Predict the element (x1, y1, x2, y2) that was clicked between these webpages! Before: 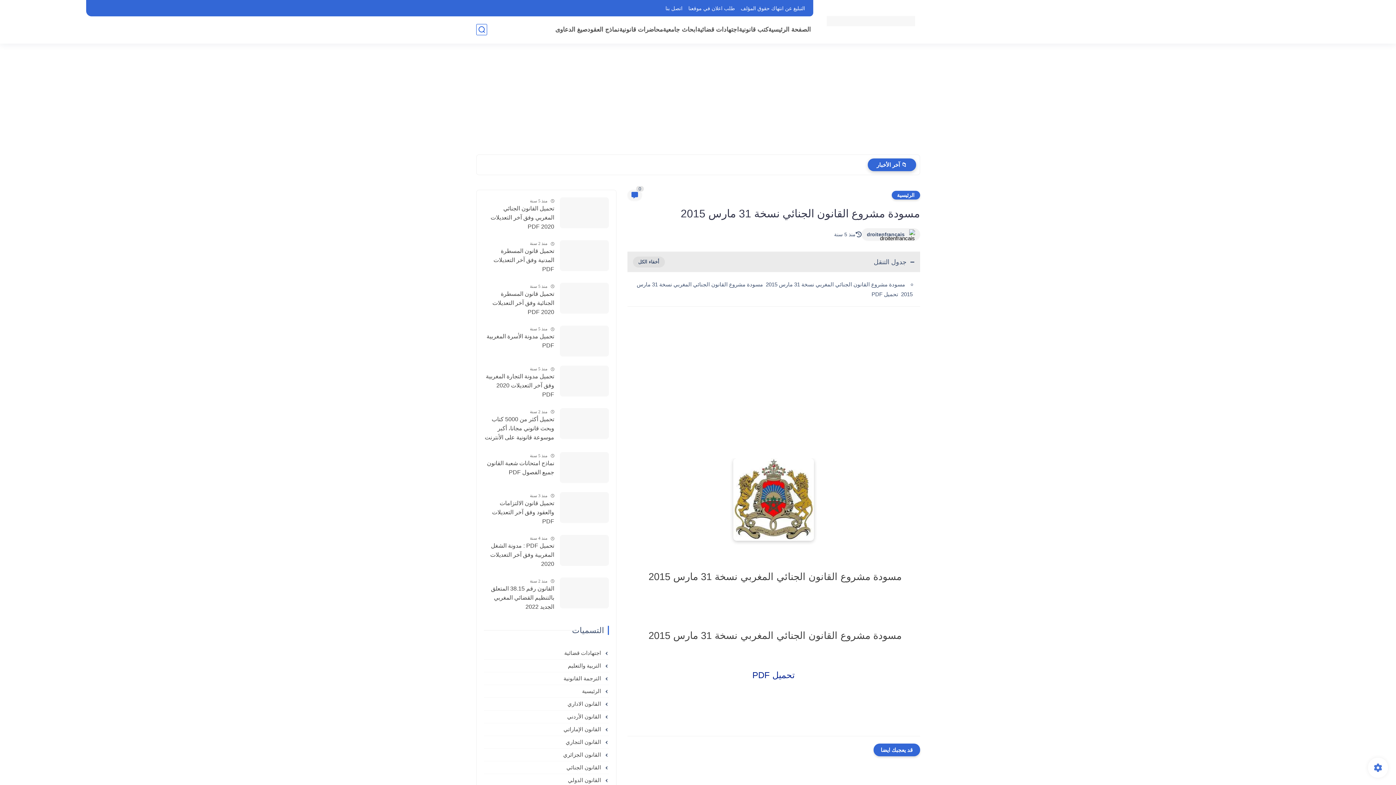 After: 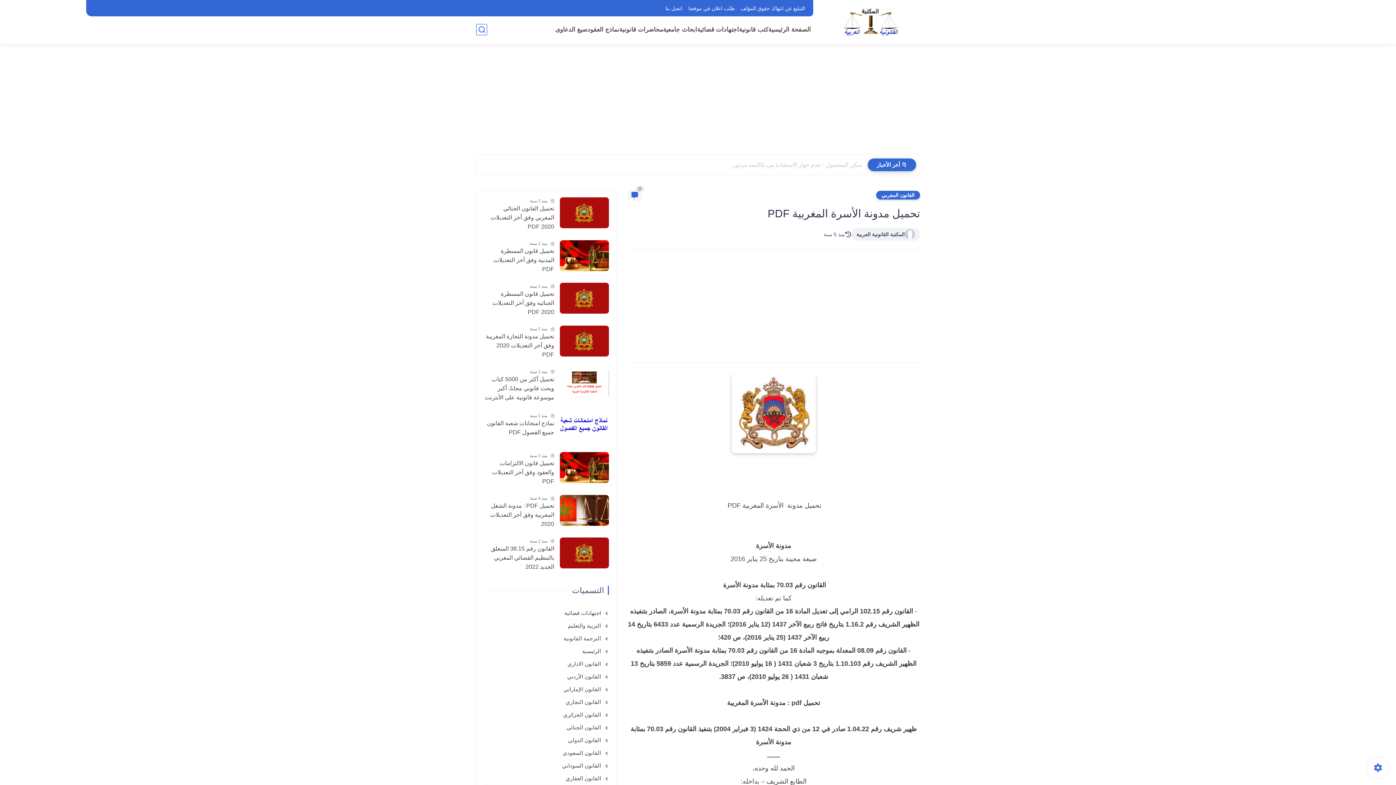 Action: label: تحميل مدونة الأسرة المغربية PDF bbox: (483, 332, 554, 350)